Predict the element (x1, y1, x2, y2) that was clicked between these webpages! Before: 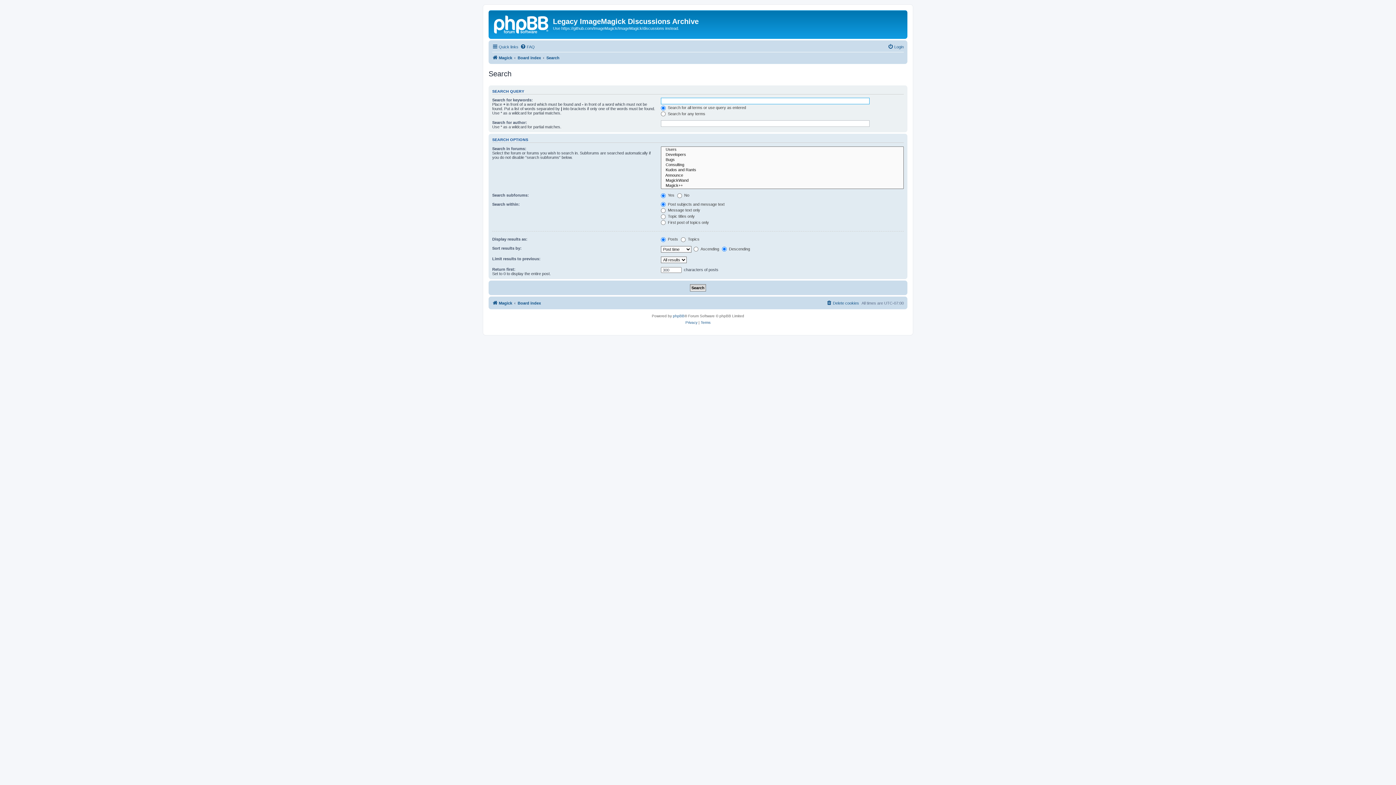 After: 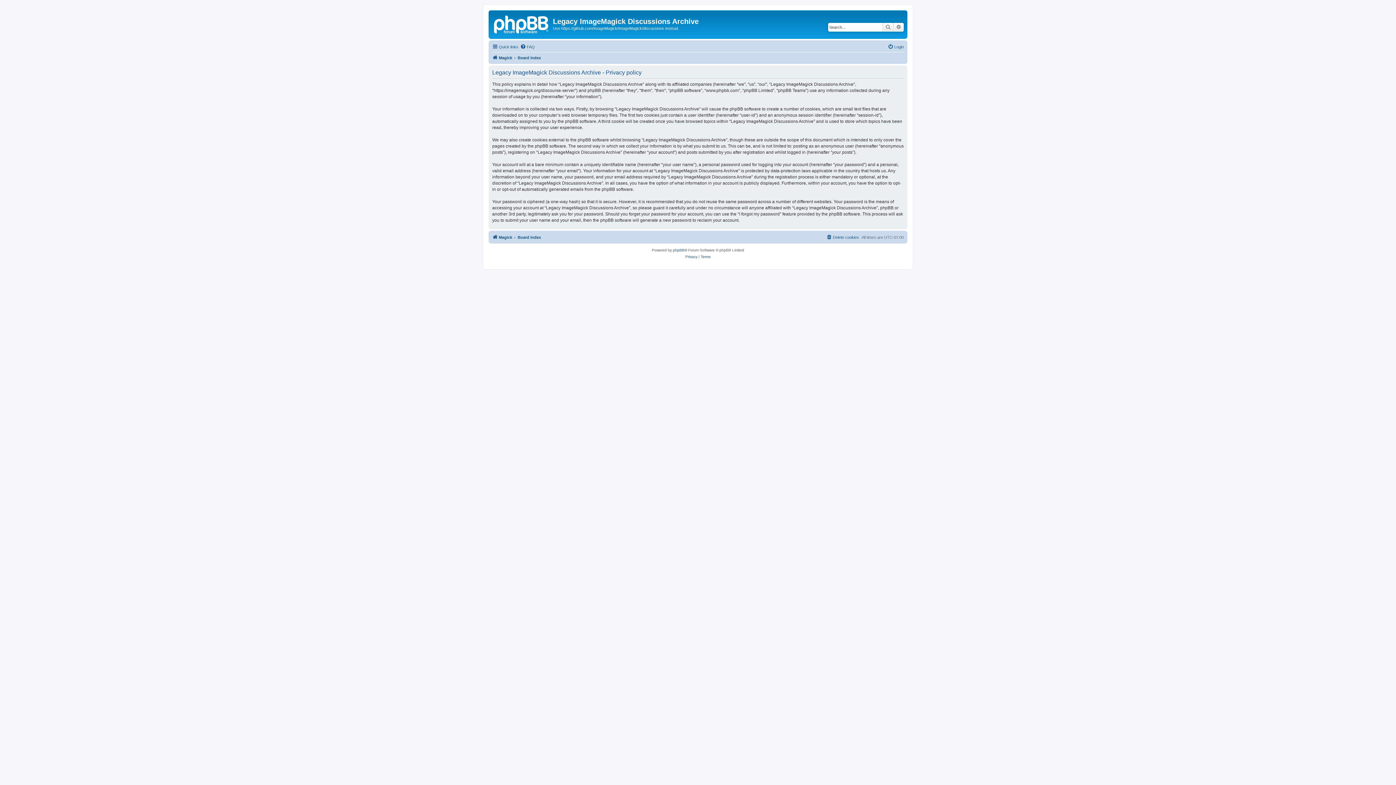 Action: label: Privacy bbox: (685, 319, 697, 326)